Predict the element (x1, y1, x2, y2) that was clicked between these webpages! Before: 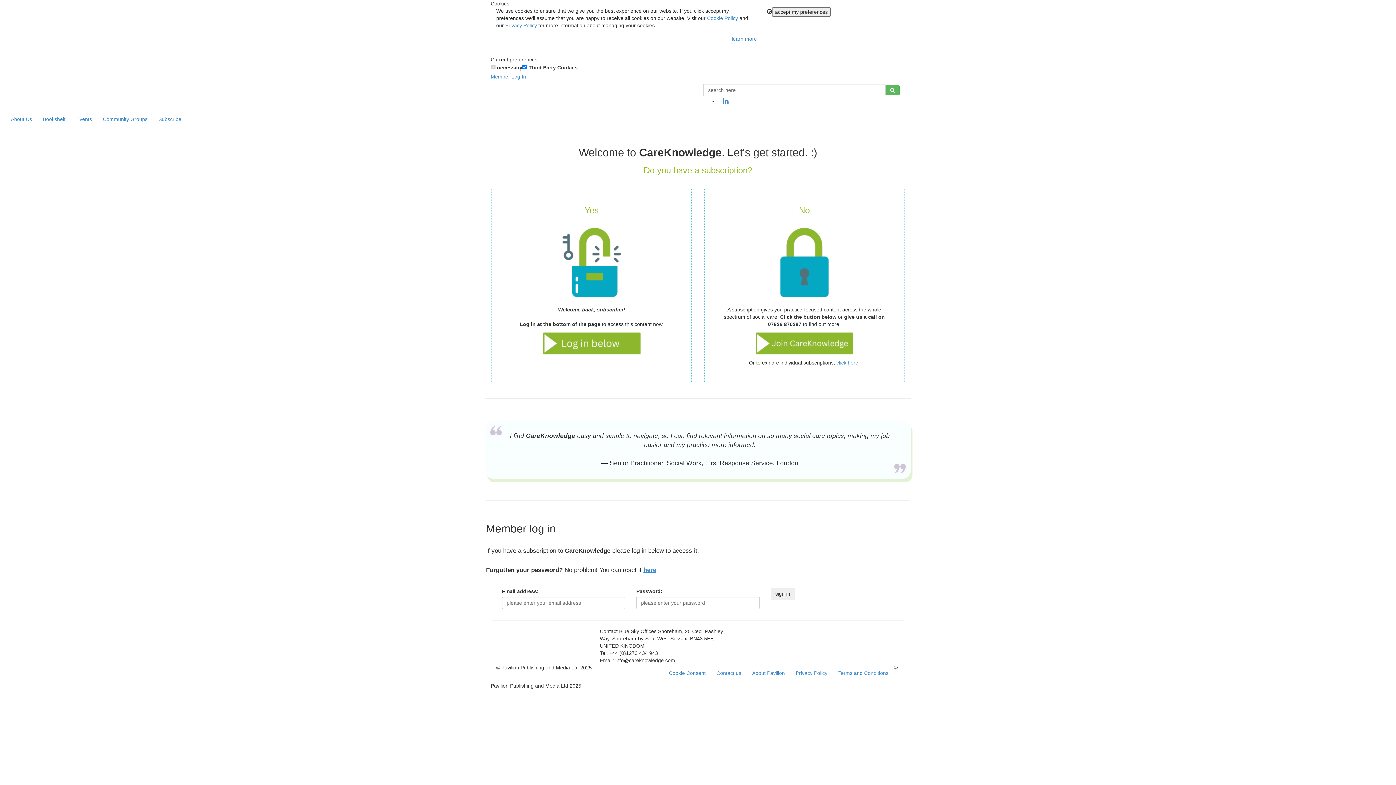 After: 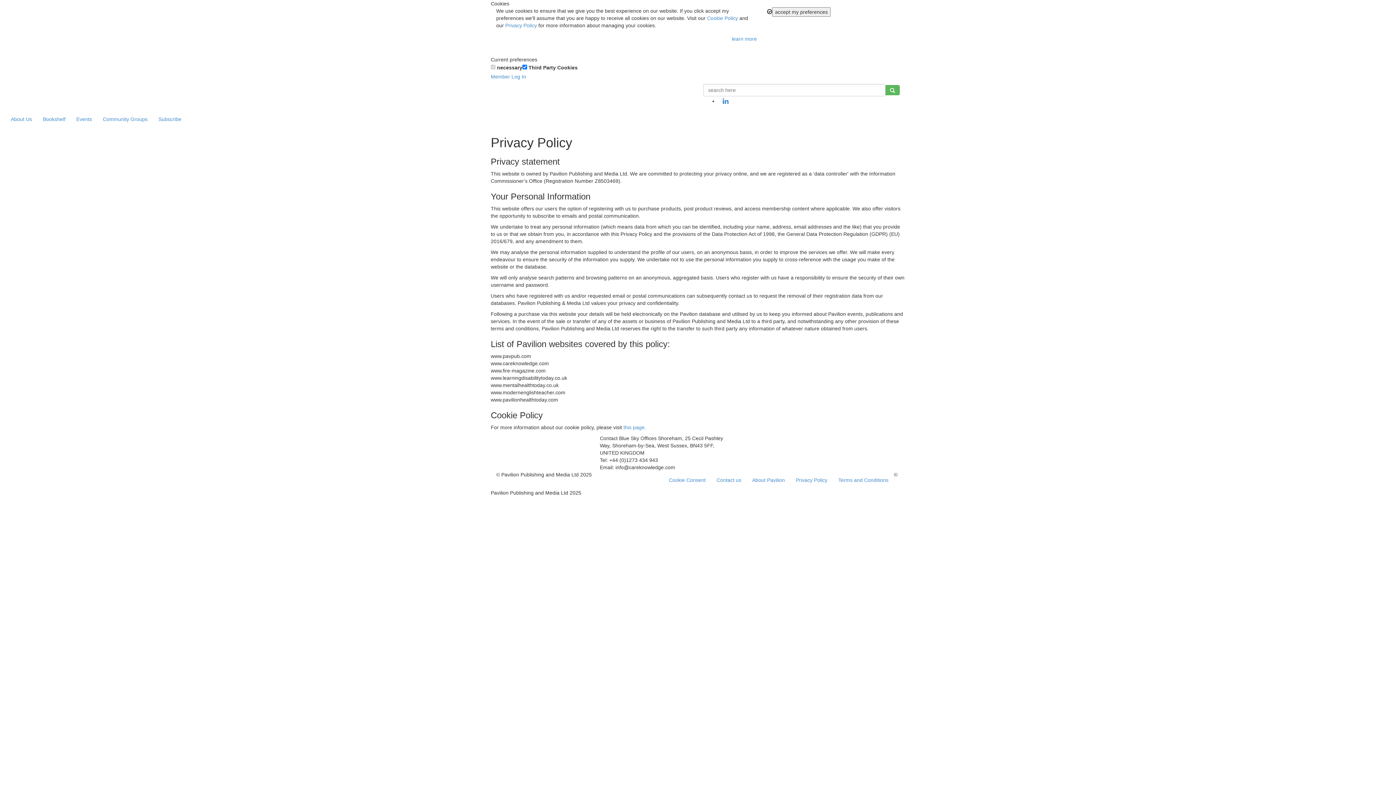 Action: bbox: (790, 664, 833, 682) label: Privacy Policy